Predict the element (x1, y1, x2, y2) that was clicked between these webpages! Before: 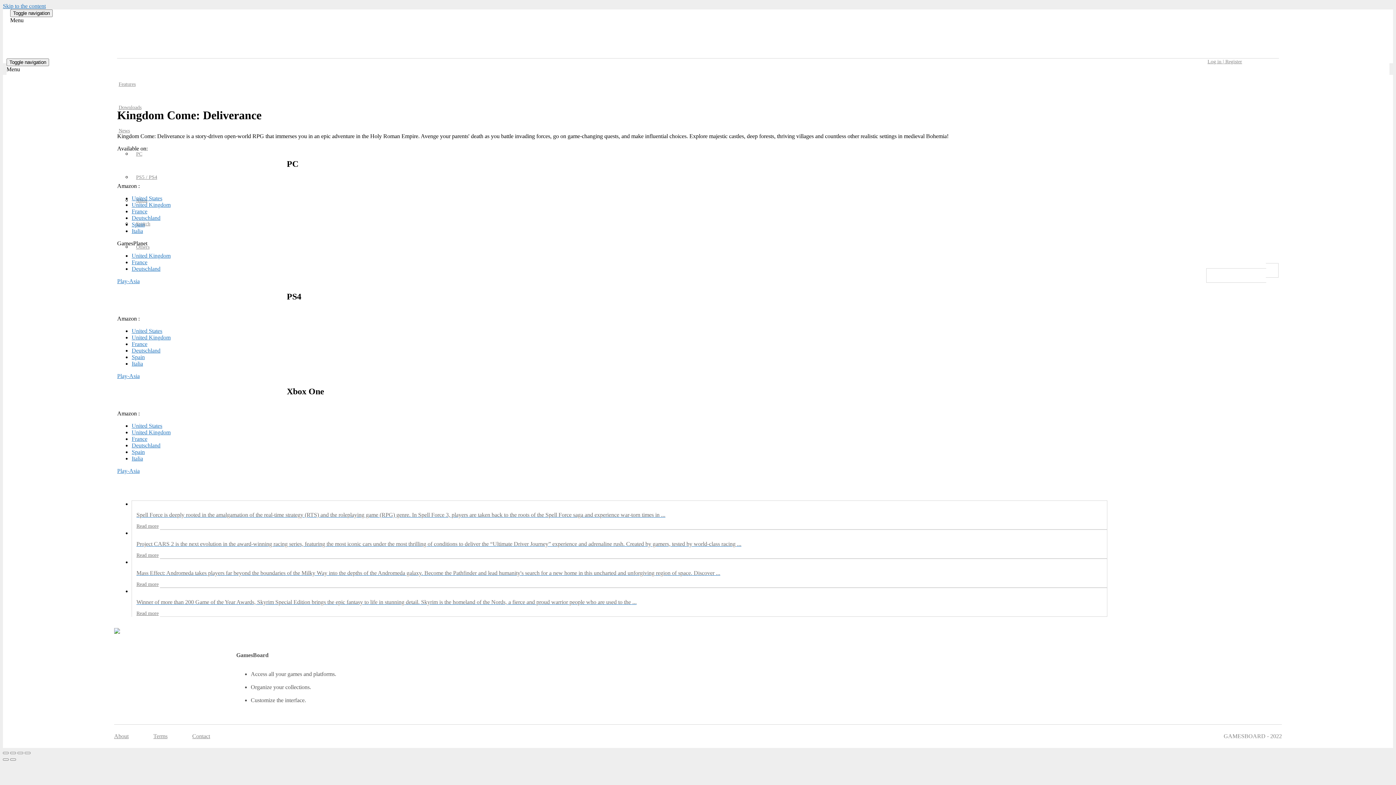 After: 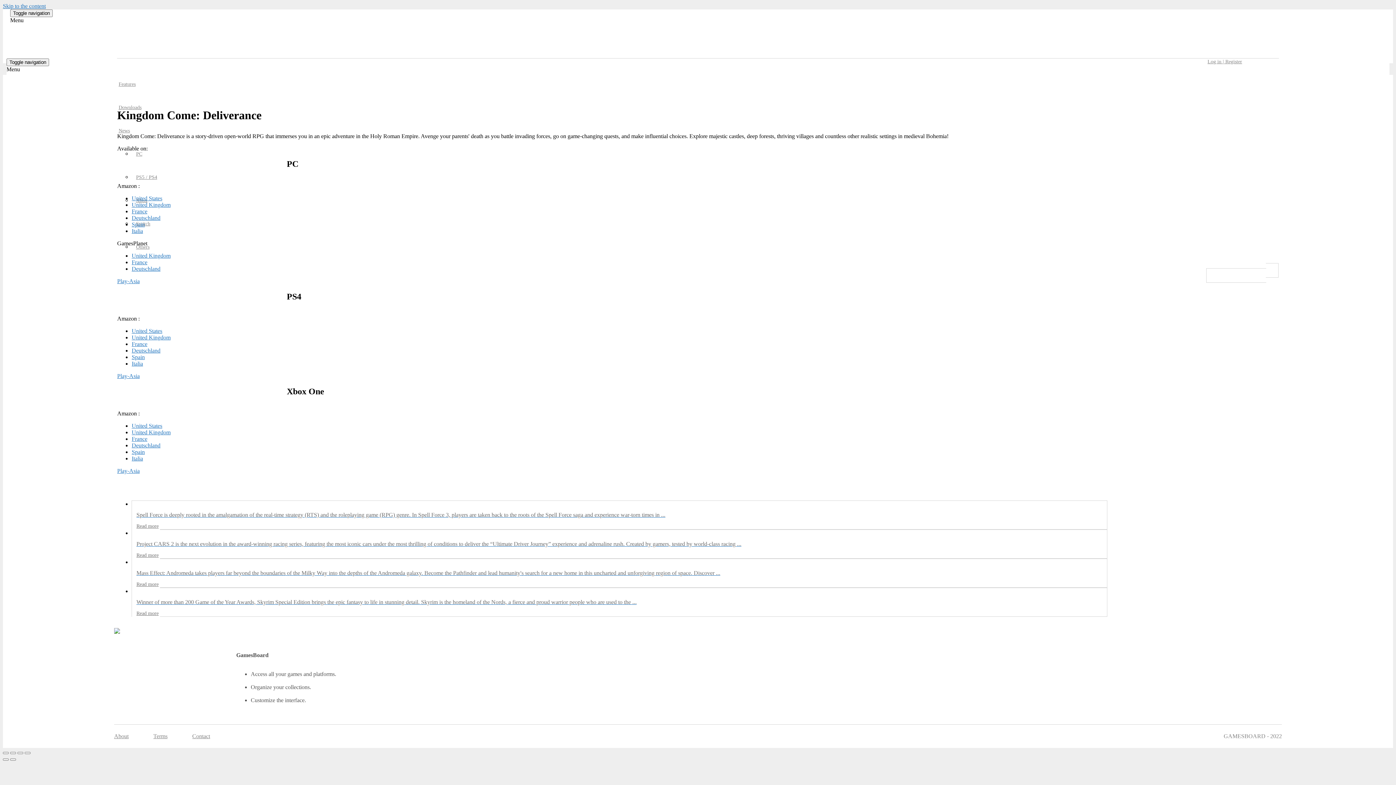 Action: label: Italia bbox: (131, 455, 143, 461)